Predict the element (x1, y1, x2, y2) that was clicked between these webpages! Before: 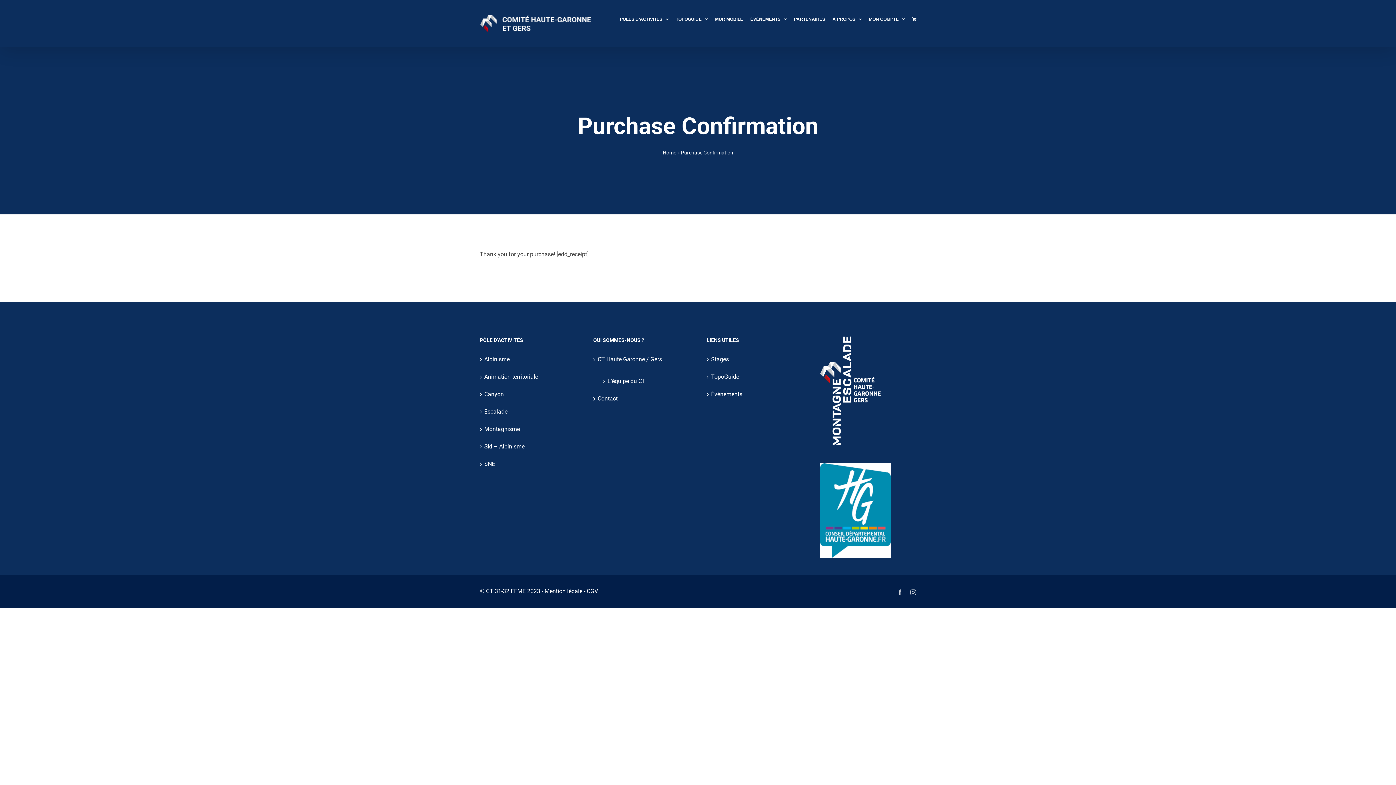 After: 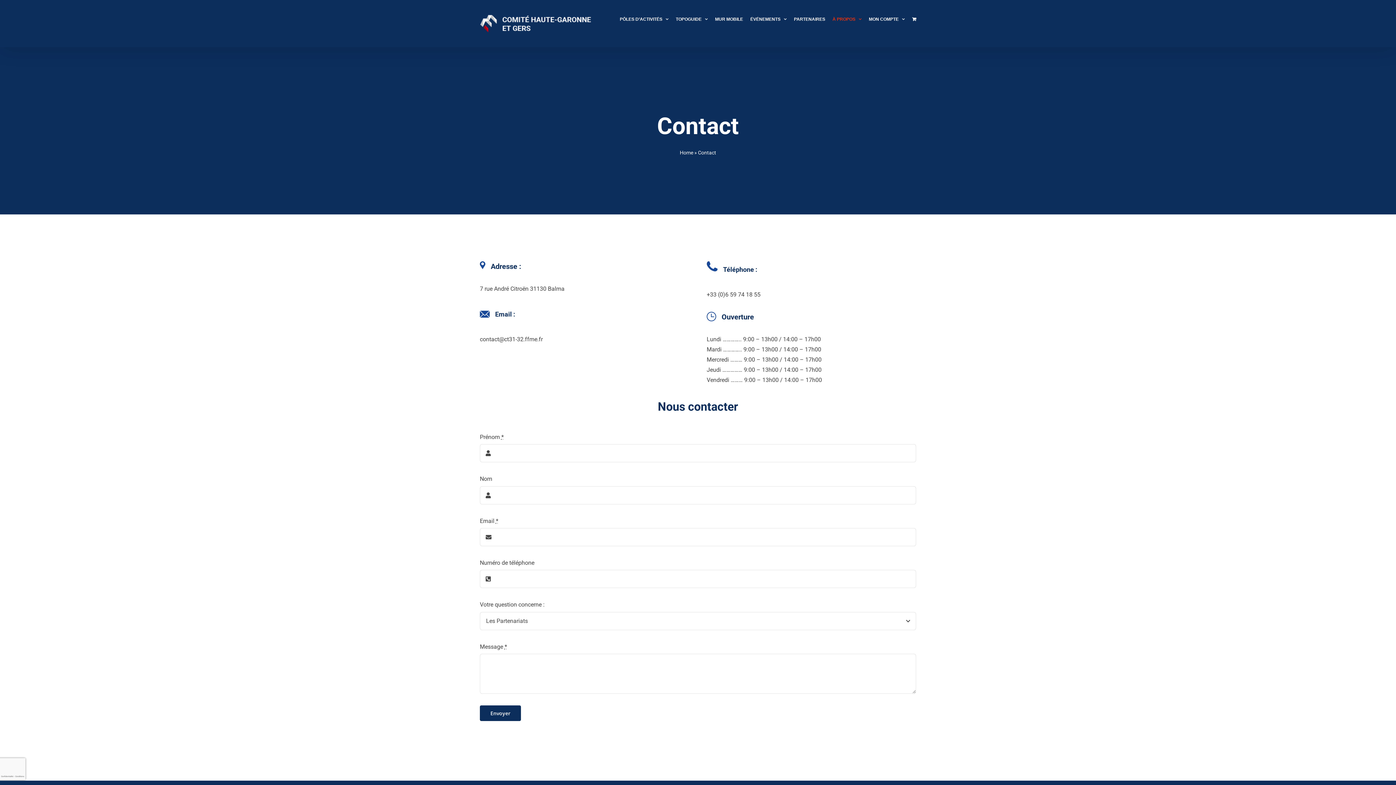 Action: bbox: (597, 393, 685, 404) label: Contact